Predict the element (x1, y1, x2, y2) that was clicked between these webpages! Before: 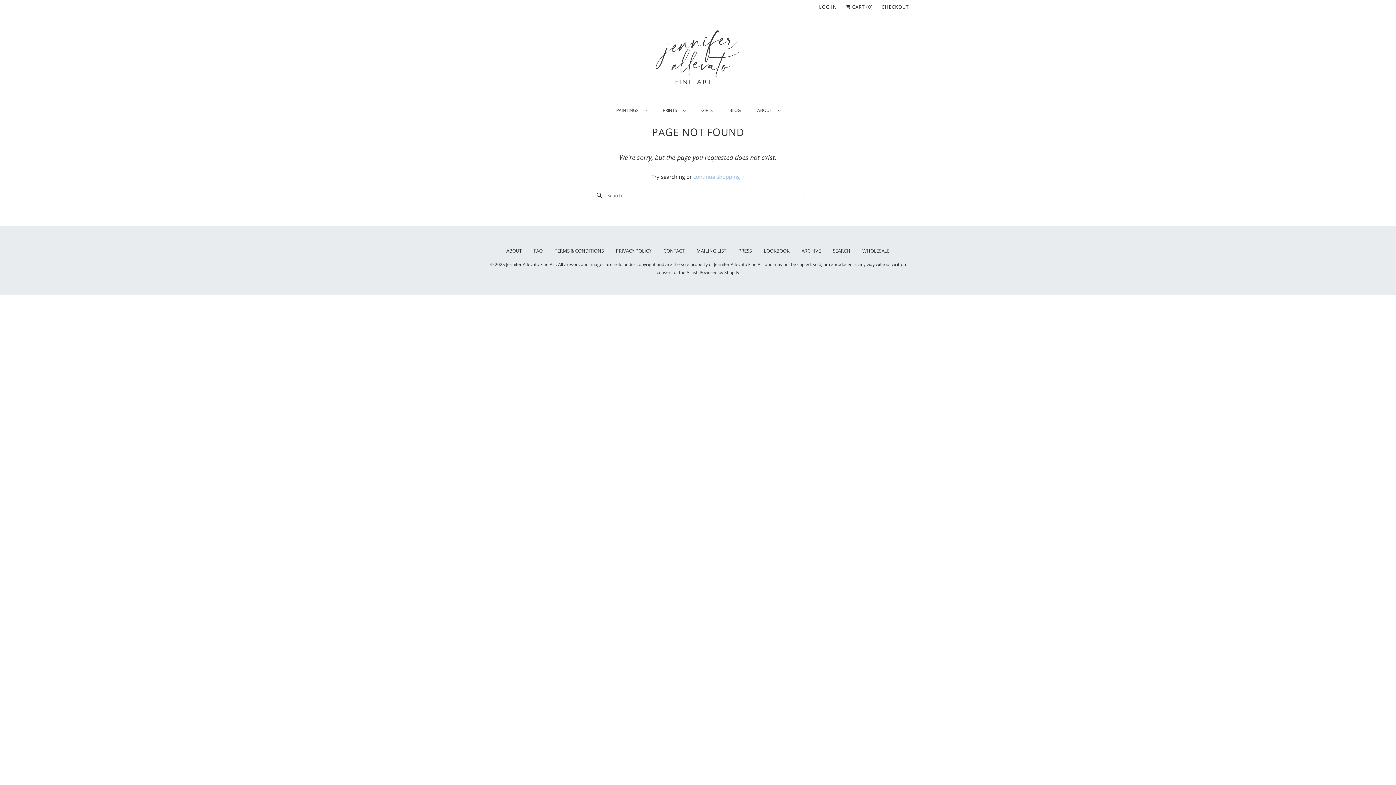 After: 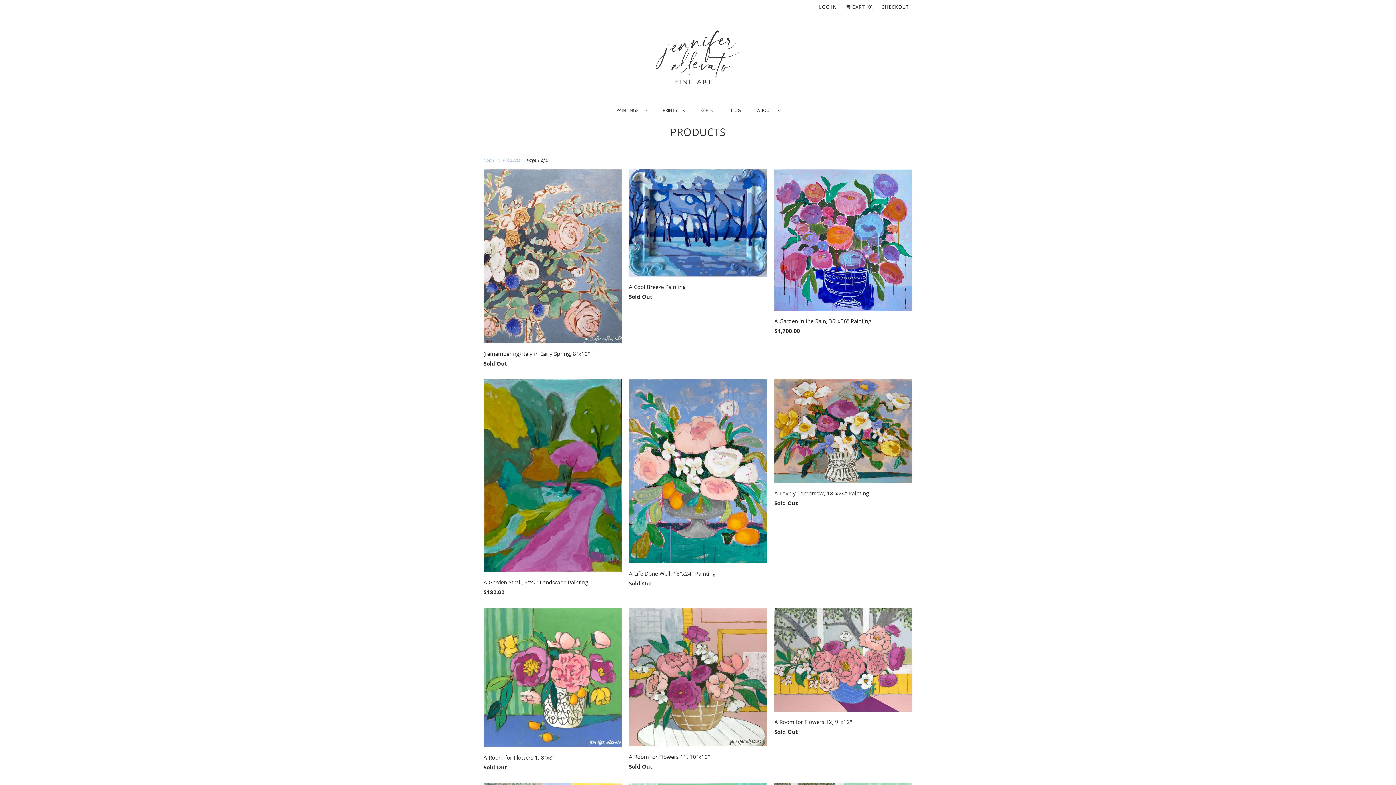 Action: bbox: (693, 173, 744, 180) label: continue shopping 